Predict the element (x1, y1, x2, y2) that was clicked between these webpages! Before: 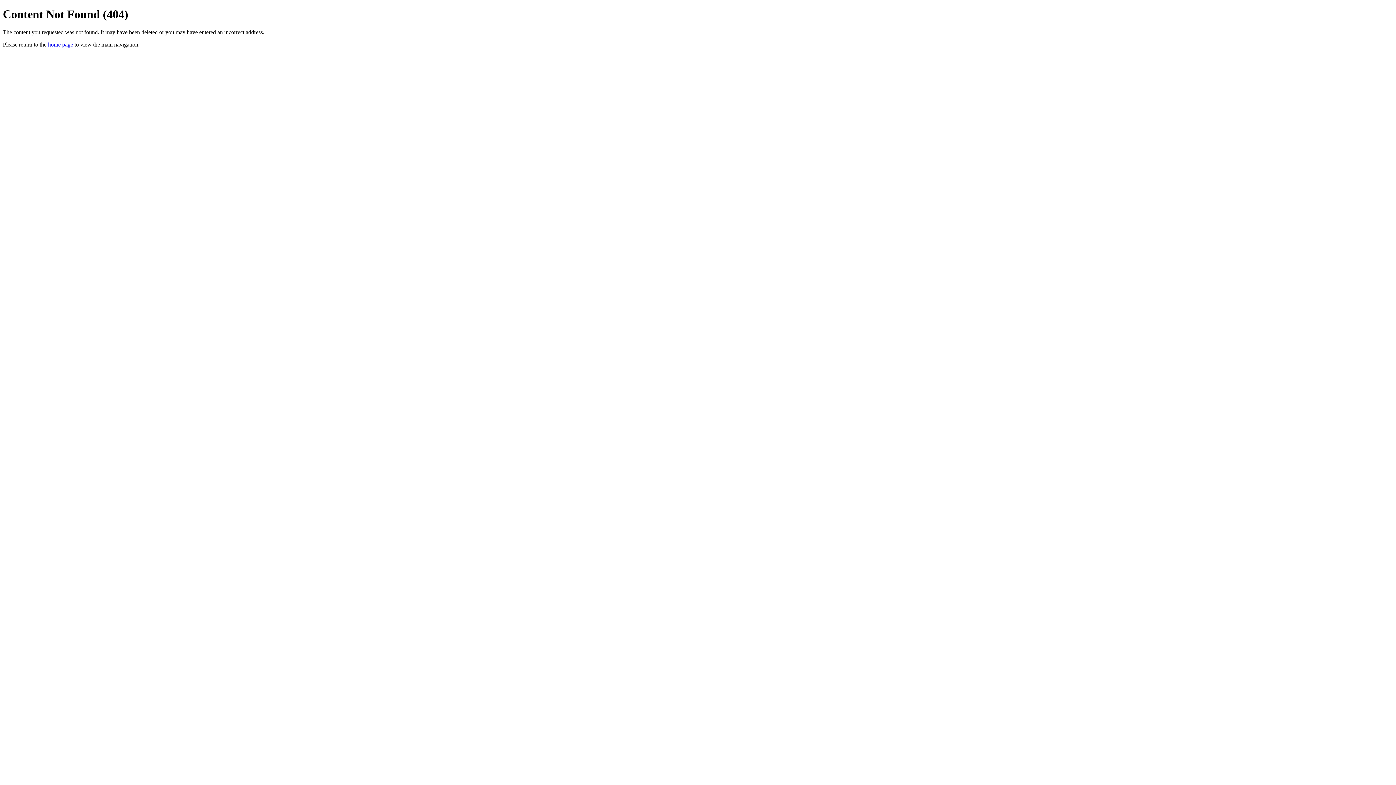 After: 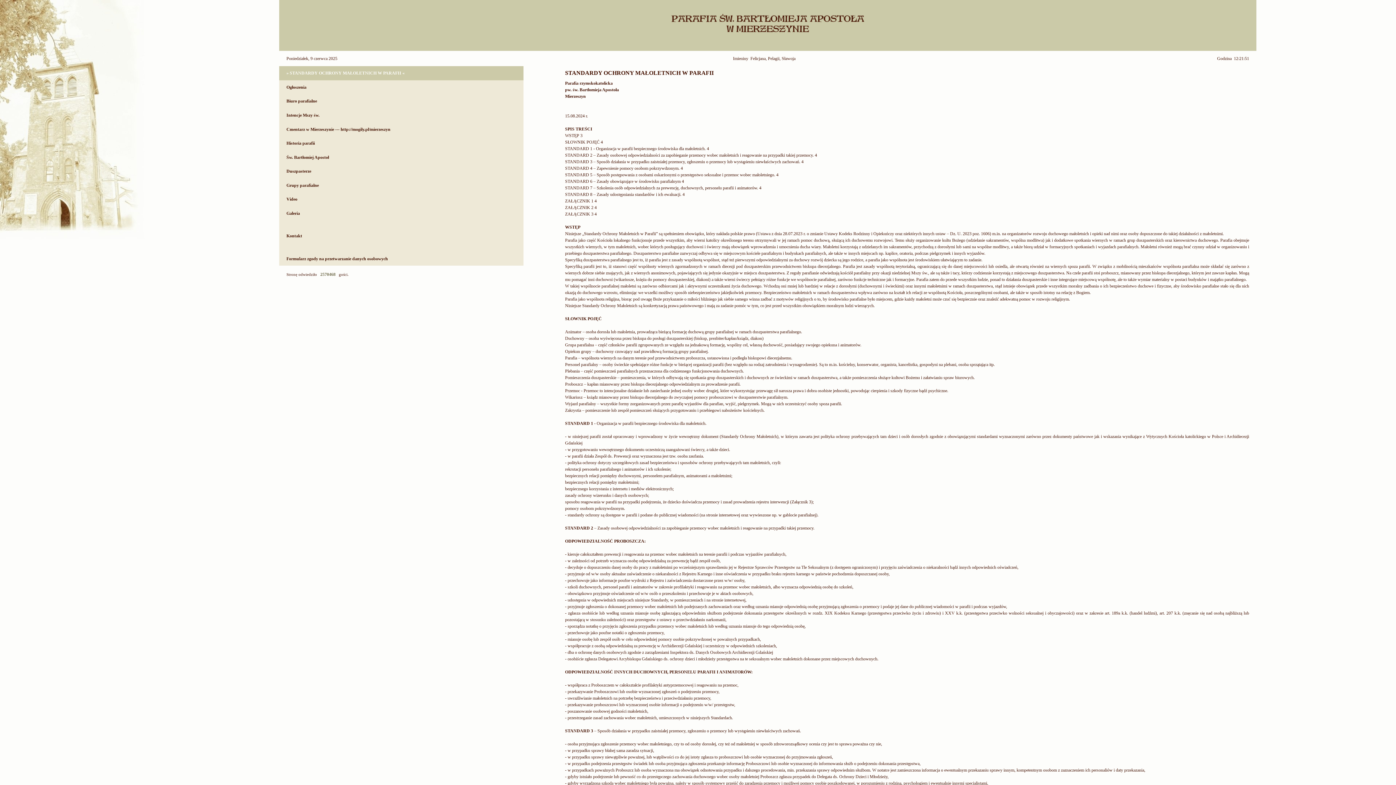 Action: label: home page bbox: (48, 41, 73, 47)